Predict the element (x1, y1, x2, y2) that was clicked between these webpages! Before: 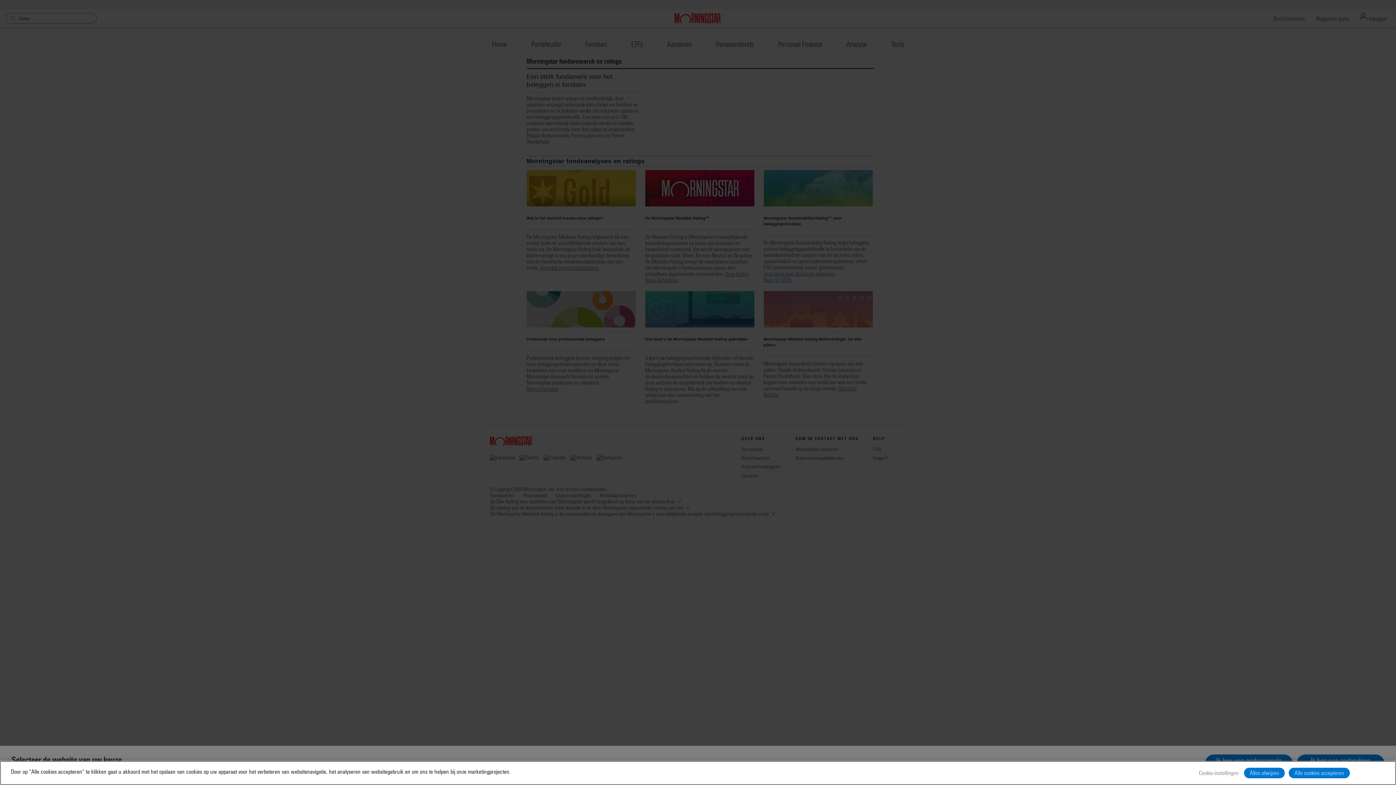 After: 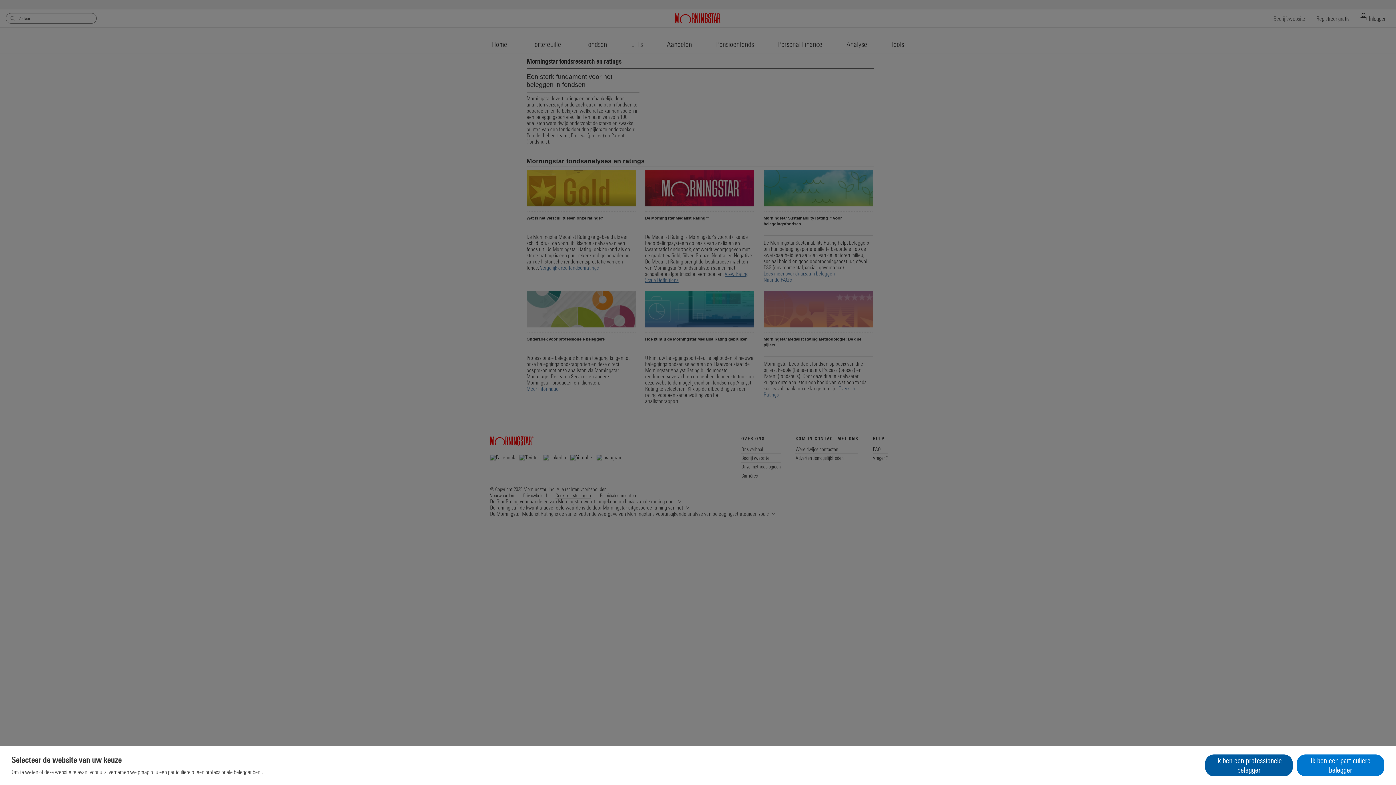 Action: bbox: (1244, 768, 1285, 778) label: Alles afwijzen